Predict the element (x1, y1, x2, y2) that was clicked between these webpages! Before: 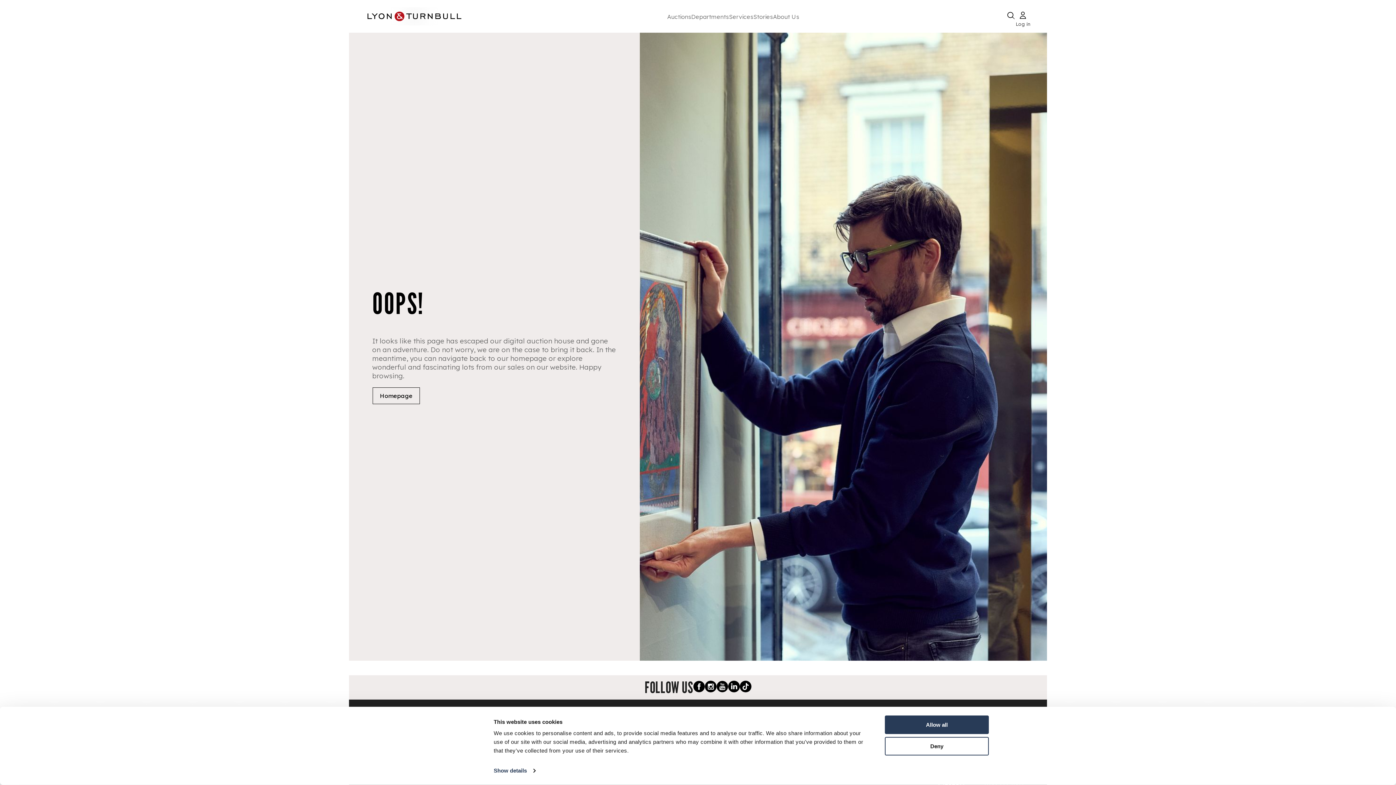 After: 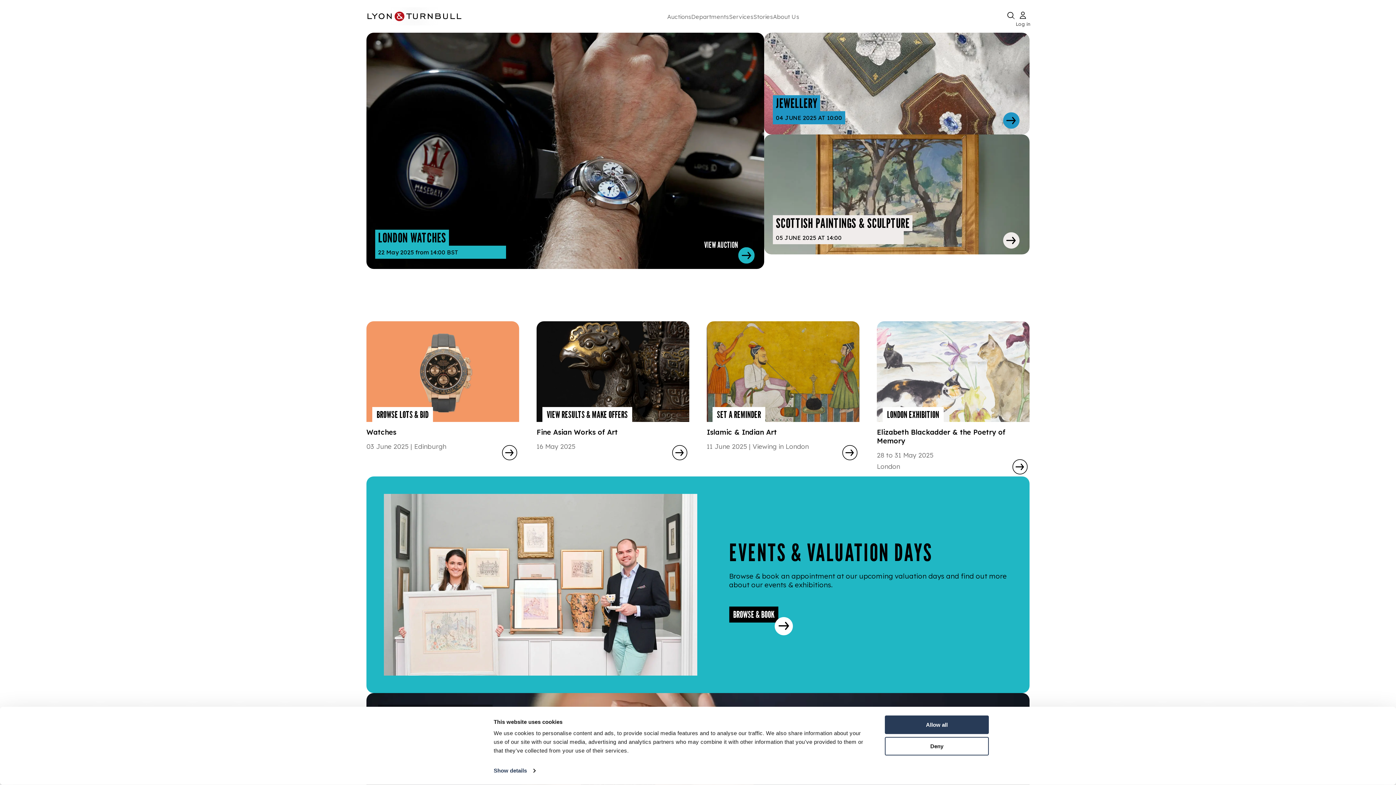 Action: bbox: (372, 387, 420, 404) label: Homepage